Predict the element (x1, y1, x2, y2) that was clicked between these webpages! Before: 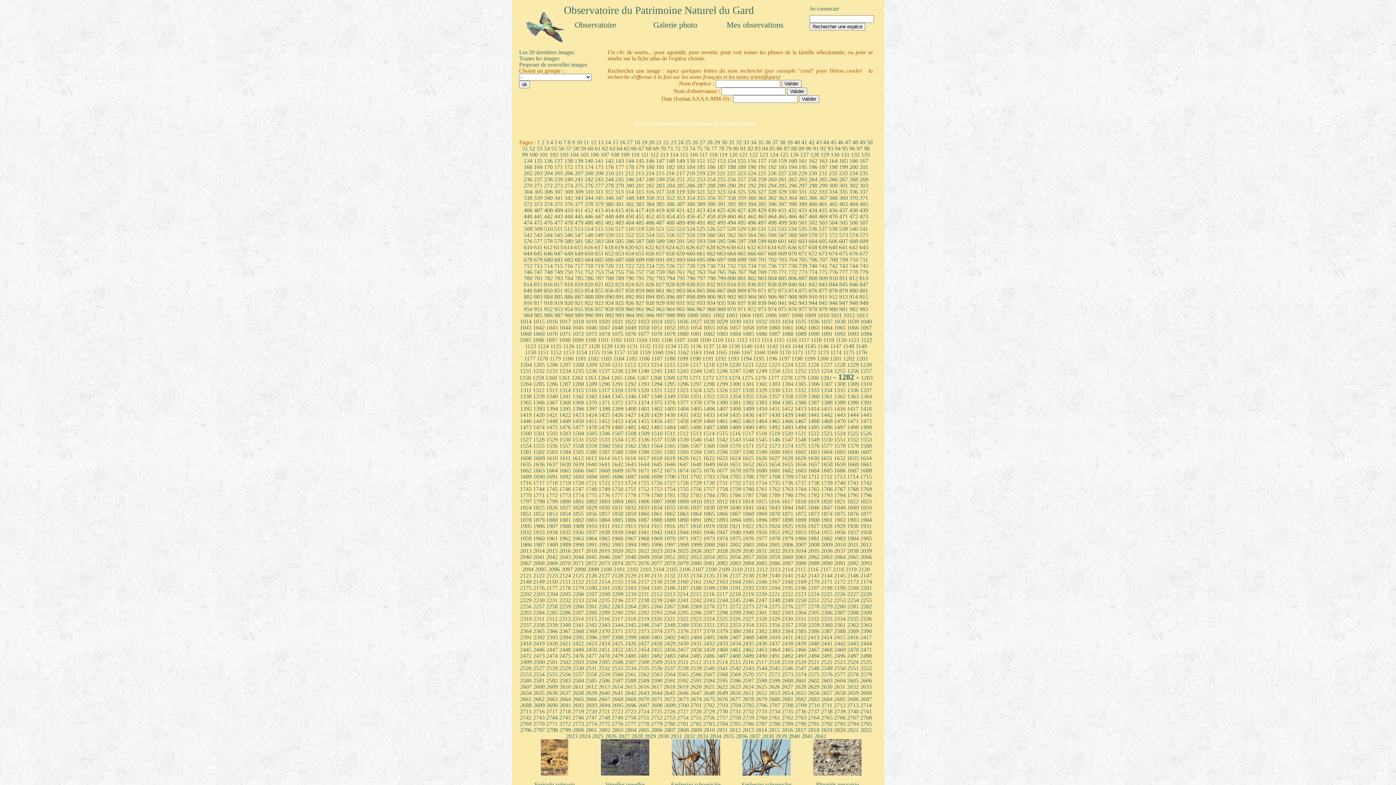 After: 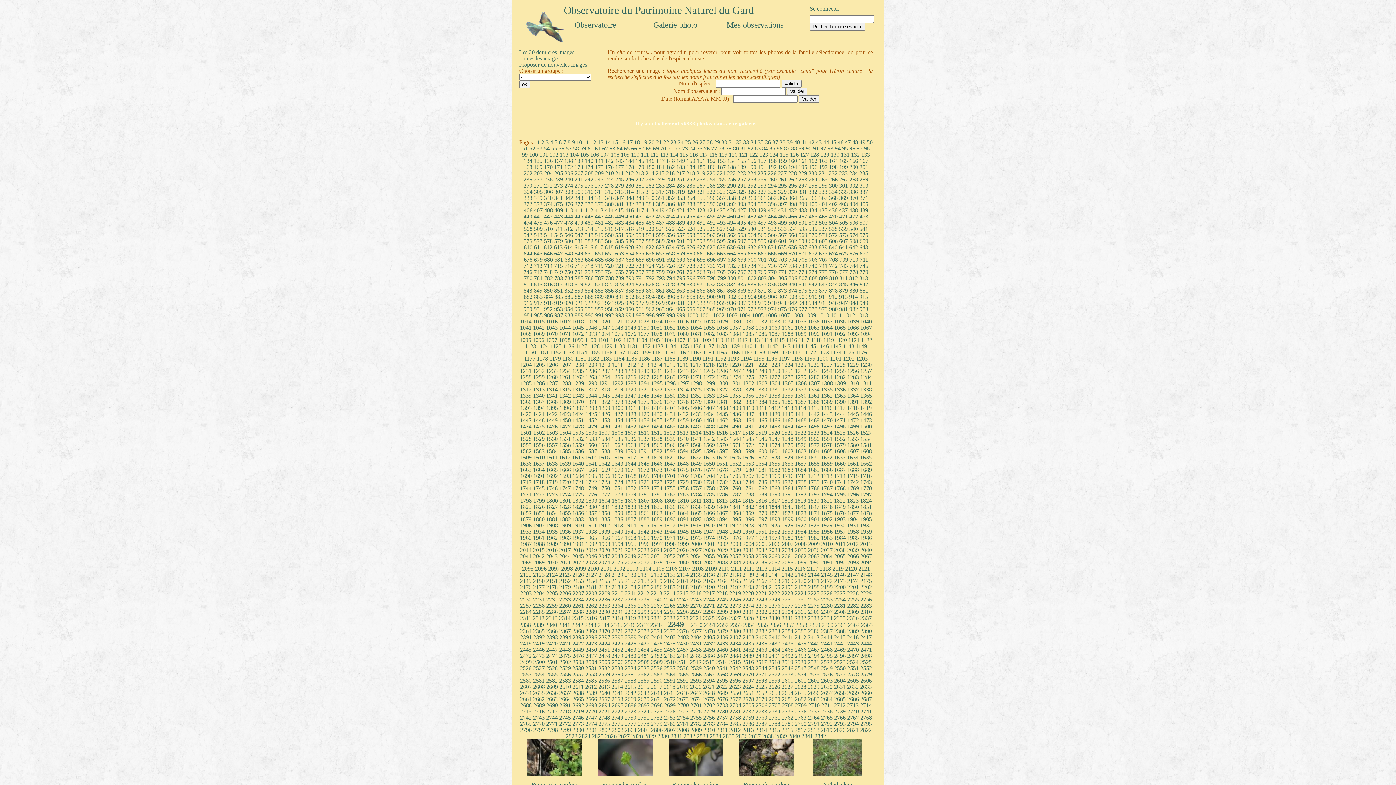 Action: label: 2349  bbox: (677, 622, 690, 628)